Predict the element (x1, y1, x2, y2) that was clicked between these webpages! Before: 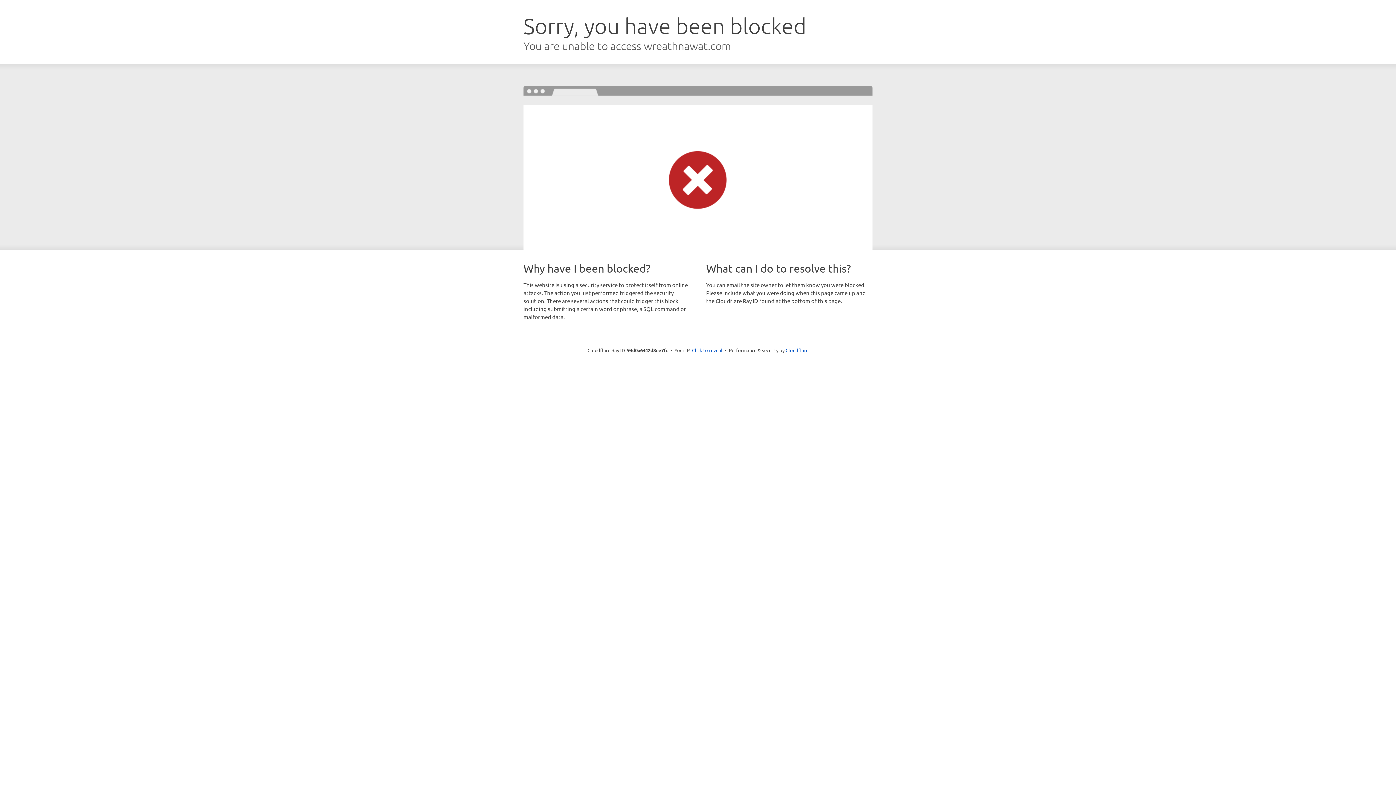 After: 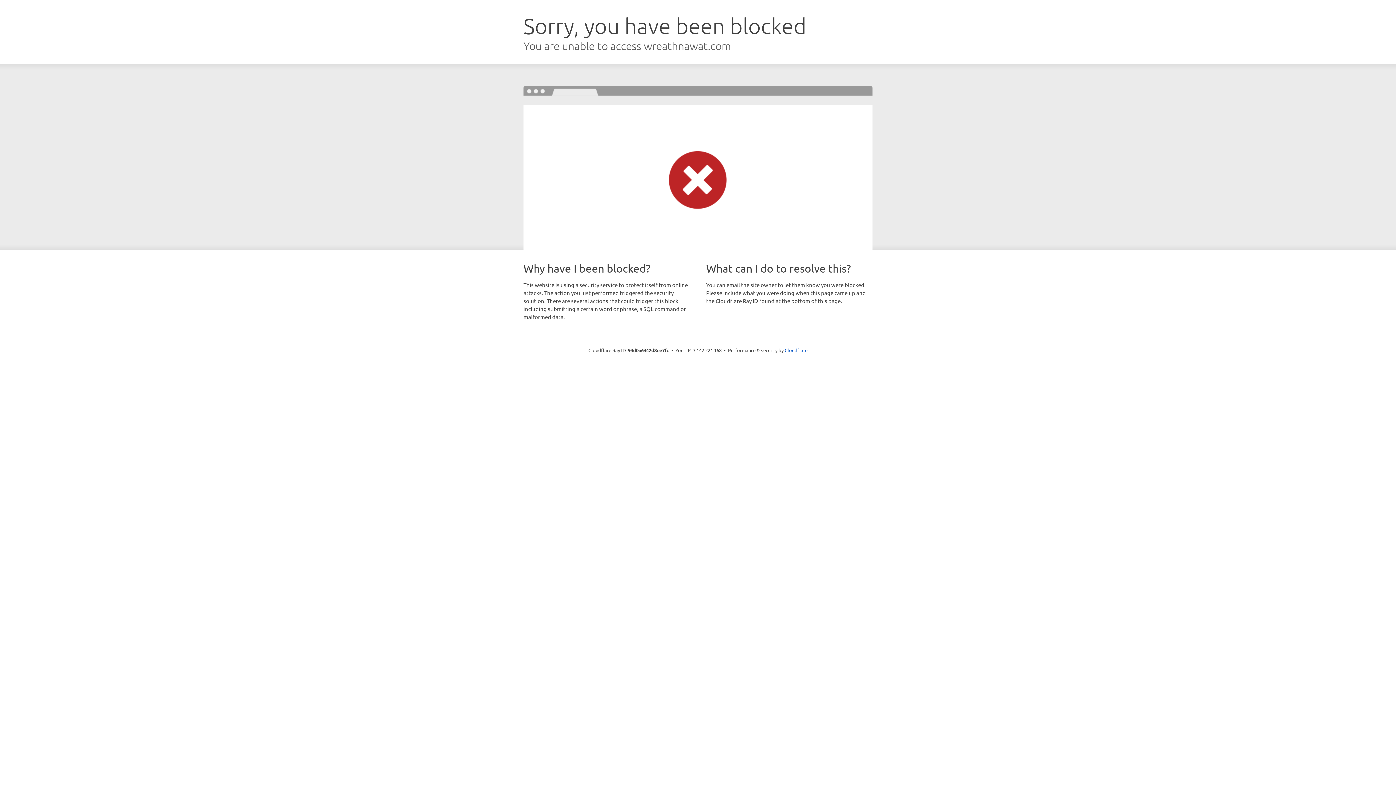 Action: bbox: (692, 346, 722, 353) label: Click to reveal